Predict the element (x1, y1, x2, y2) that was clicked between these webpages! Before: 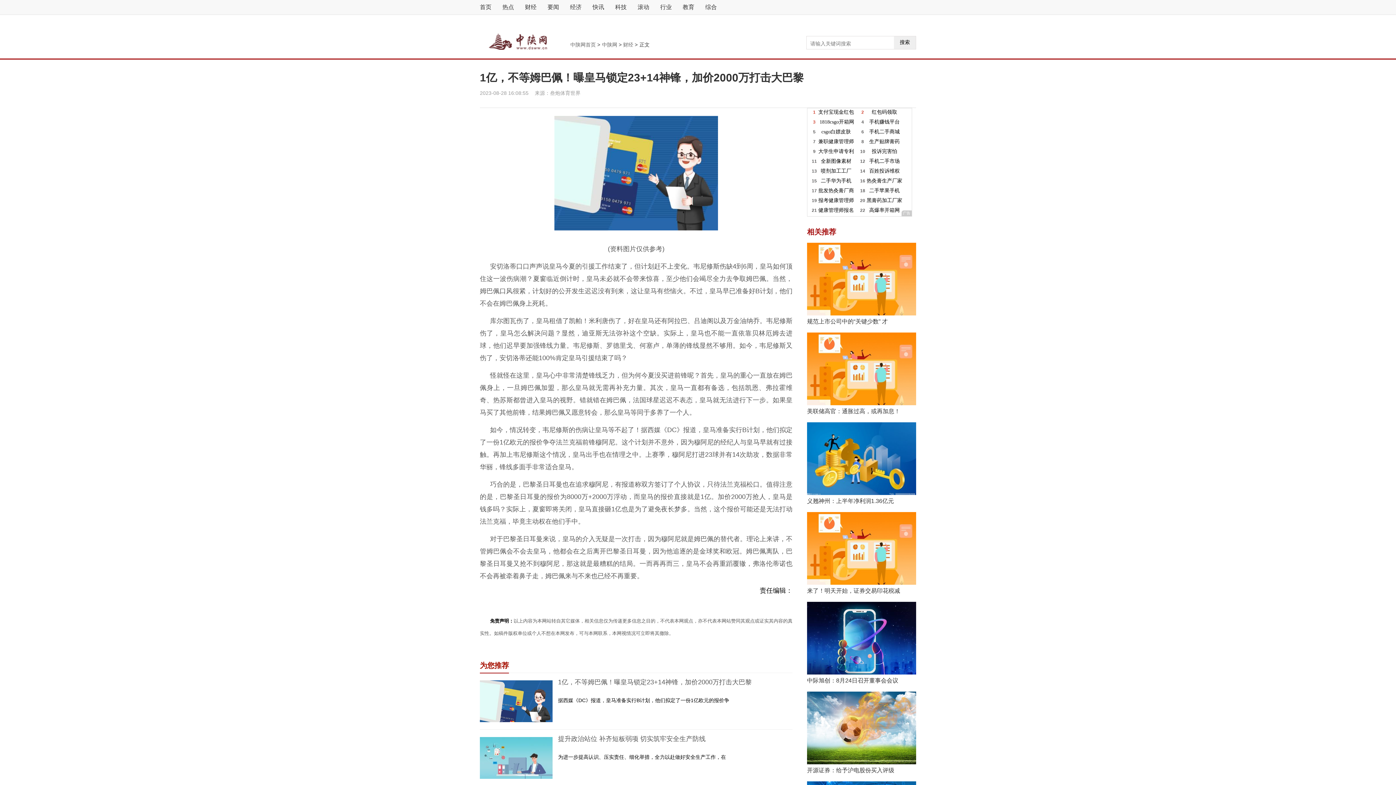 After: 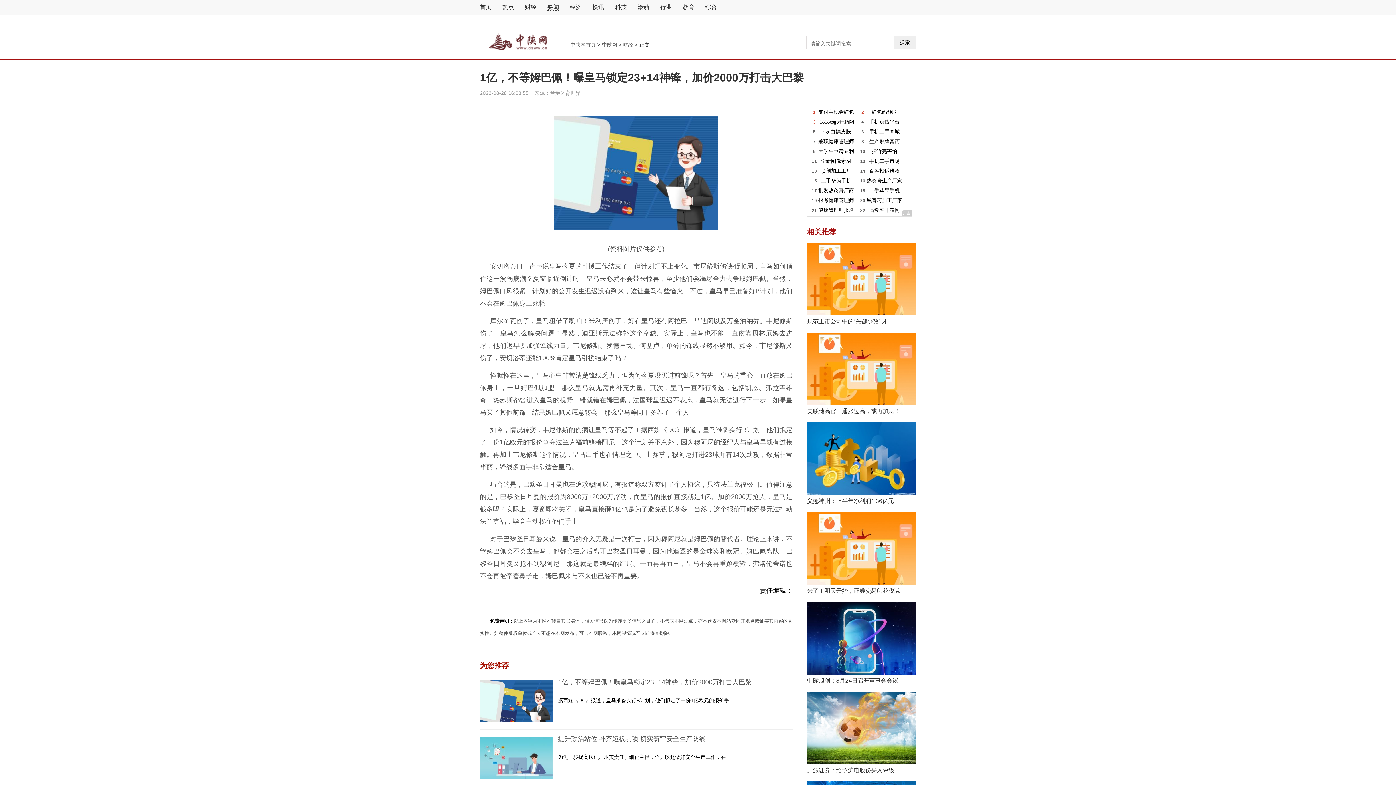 Action: bbox: (547, 4, 559, 10) label: 要闻